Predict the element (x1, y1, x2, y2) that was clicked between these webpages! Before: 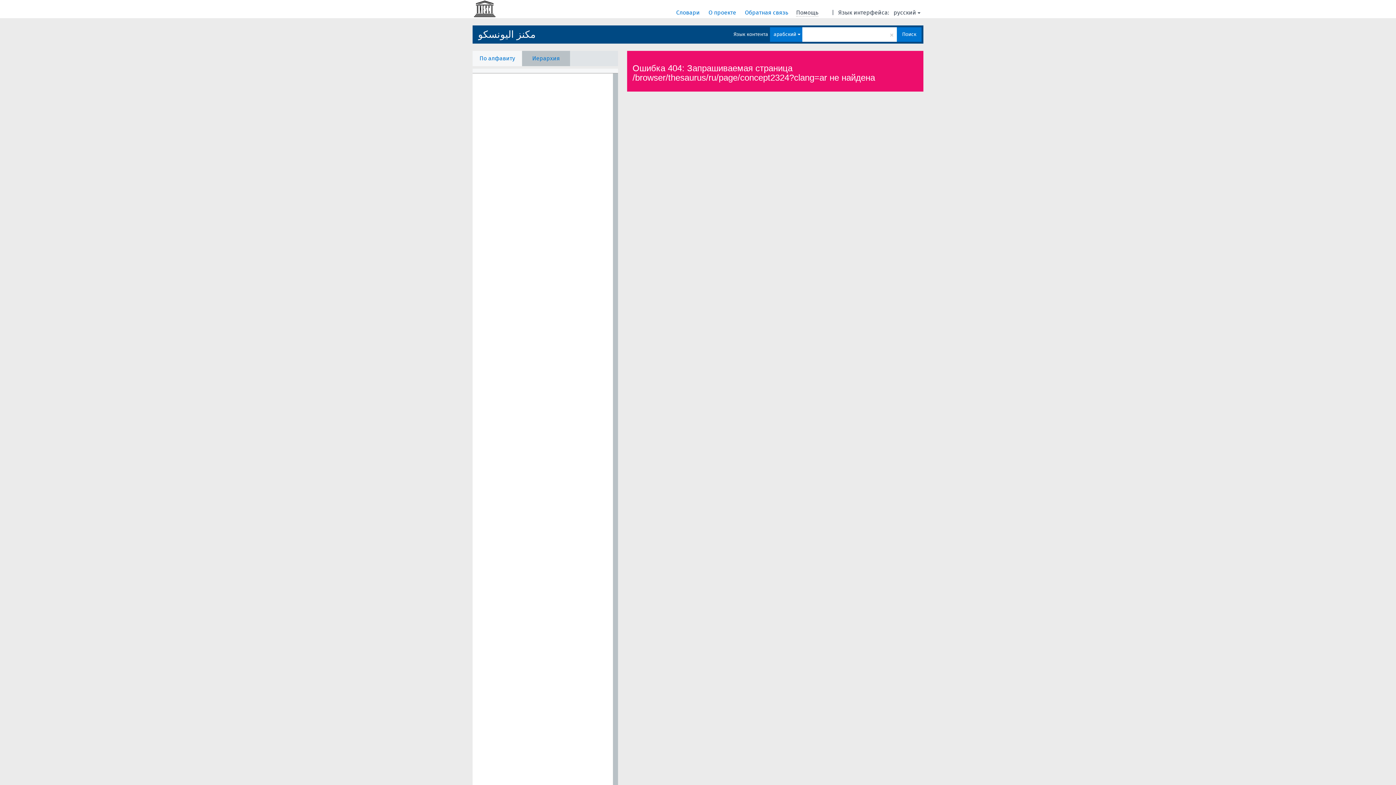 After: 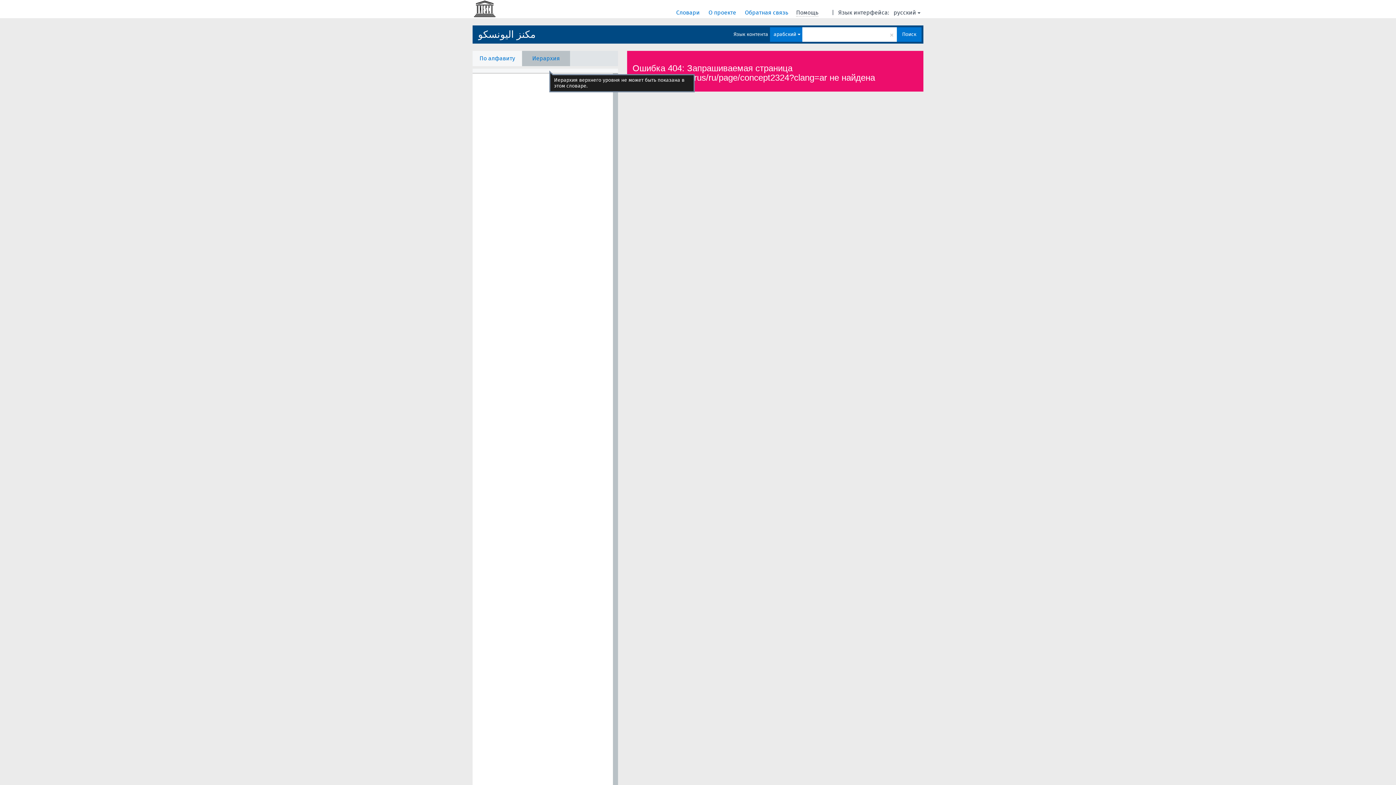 Action: label: Иерархия bbox: (522, 50, 570, 66)